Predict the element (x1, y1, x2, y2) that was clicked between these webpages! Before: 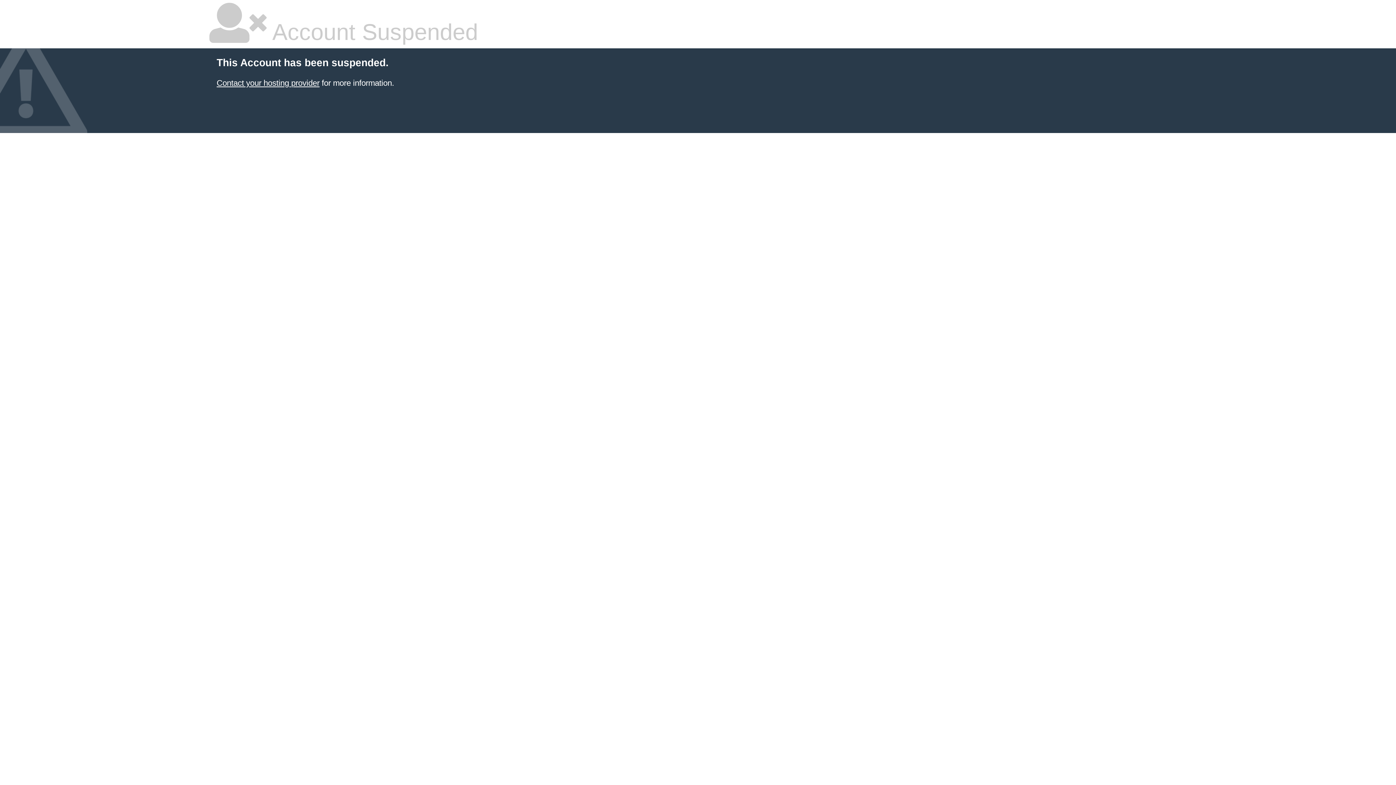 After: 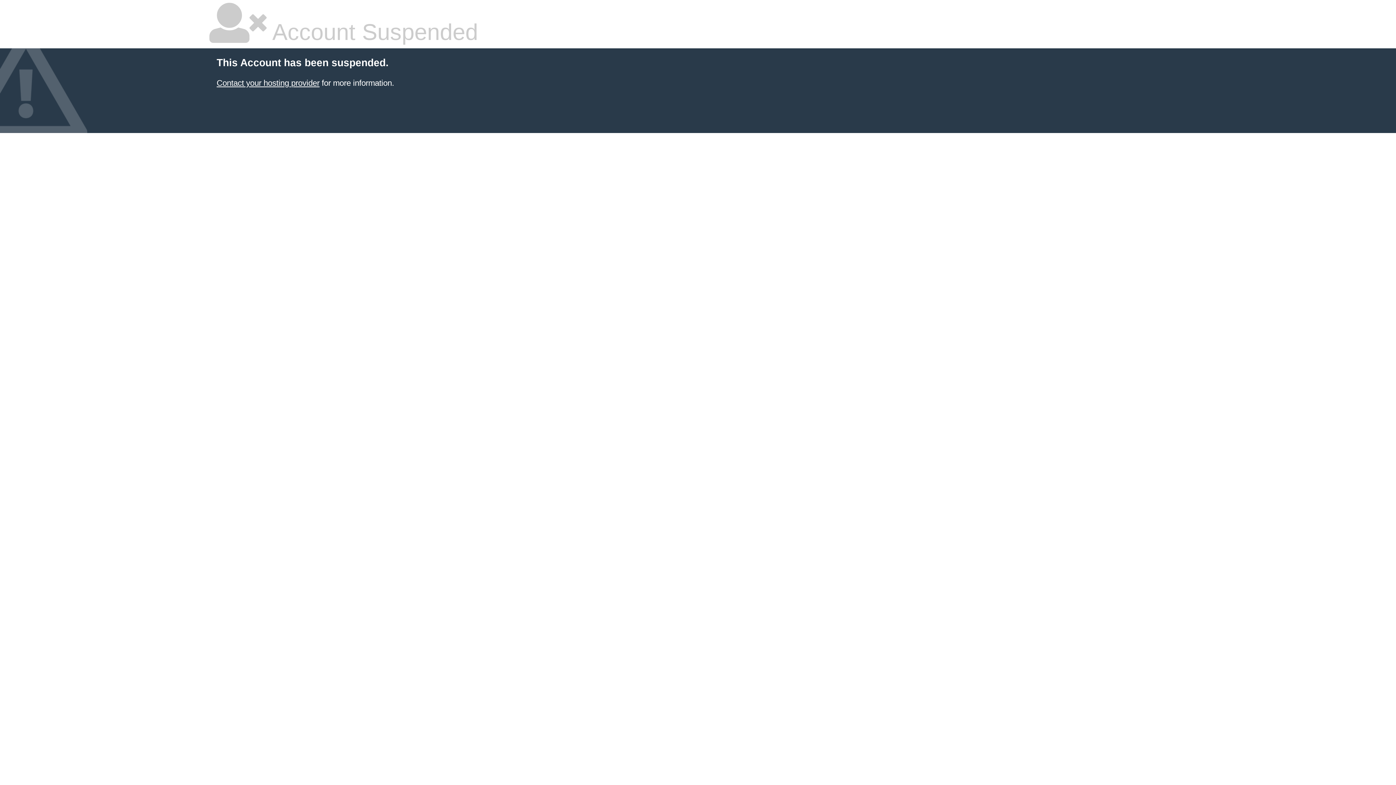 Action: label: Contact your hosting provider bbox: (216, 78, 319, 87)